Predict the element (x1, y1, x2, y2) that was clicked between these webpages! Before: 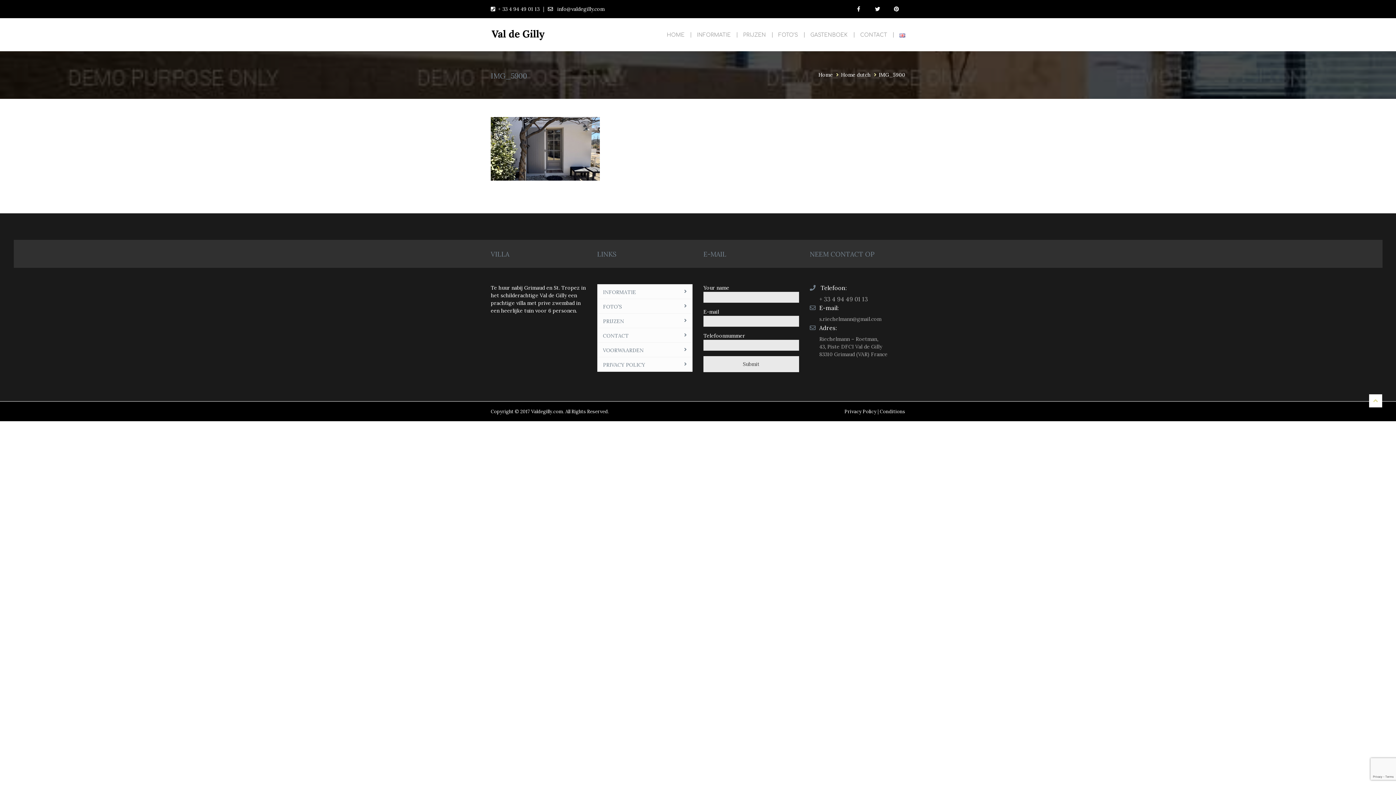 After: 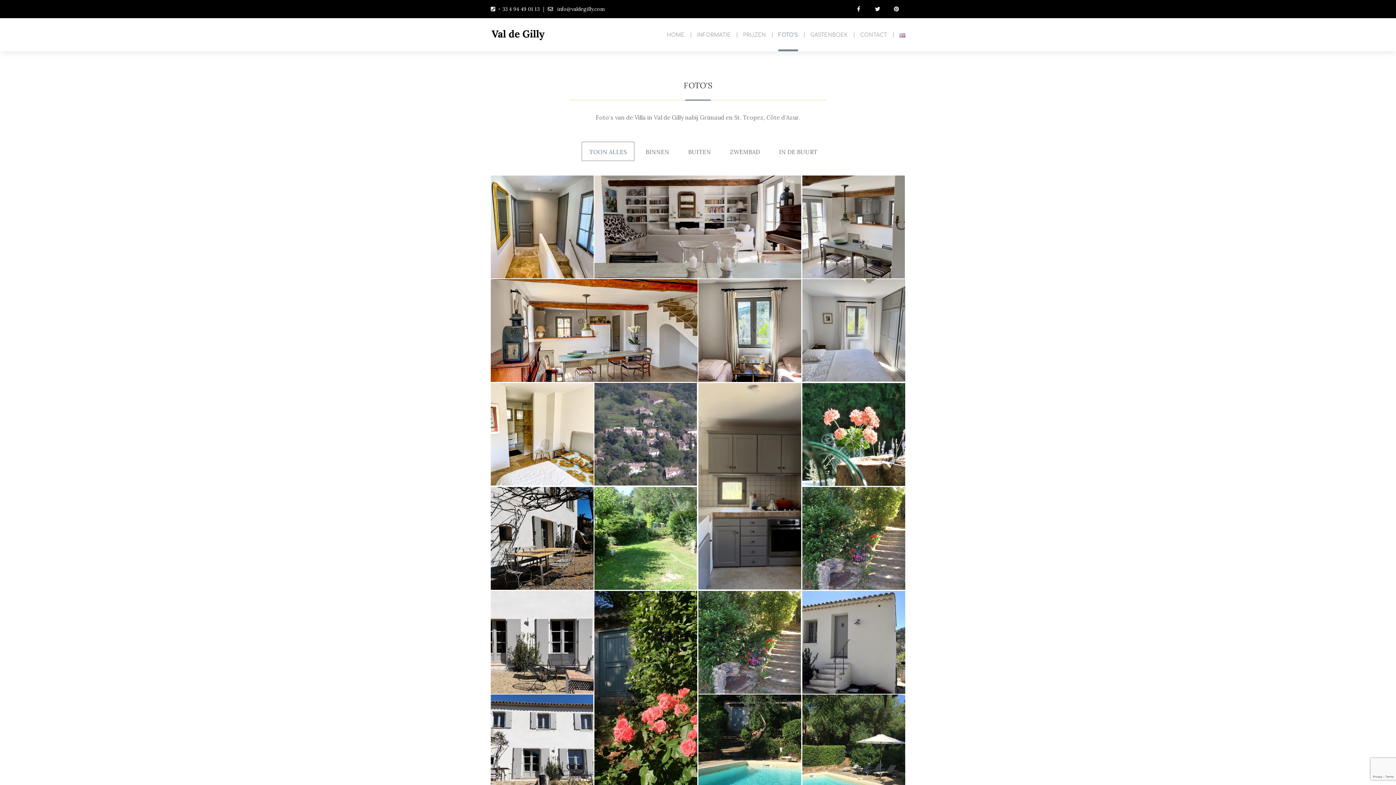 Action: label: FOTO’S bbox: (778, 18, 798, 51)